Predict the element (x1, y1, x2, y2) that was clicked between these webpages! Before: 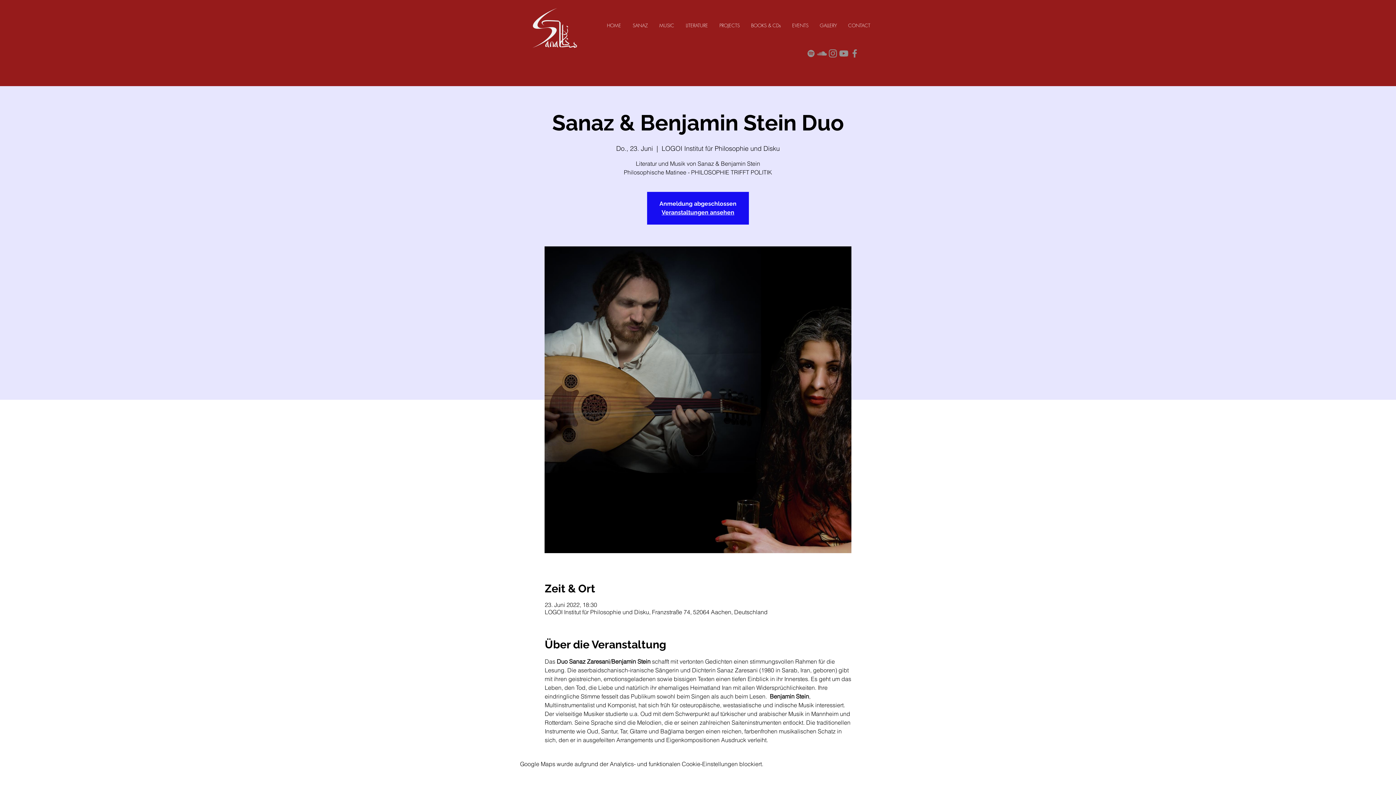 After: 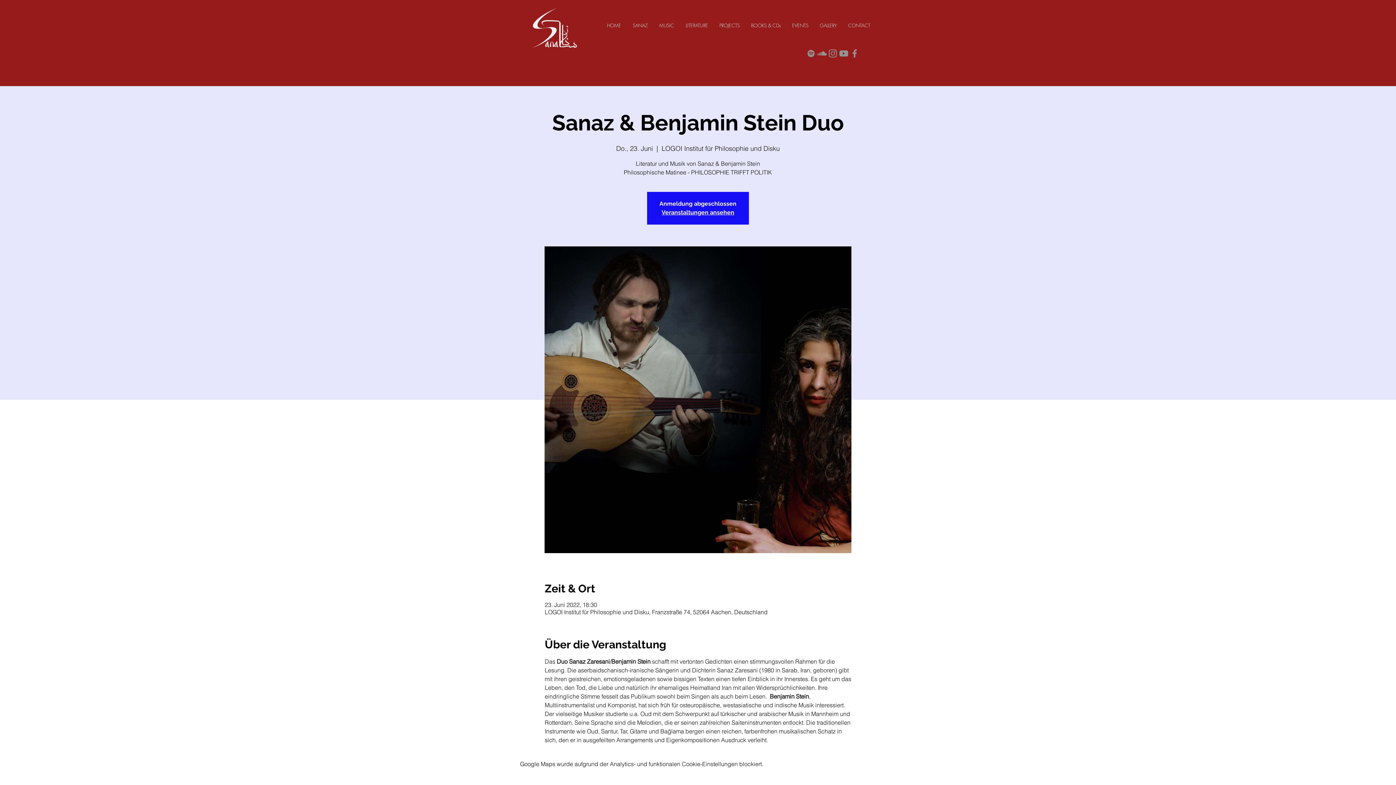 Action: label: Grau Facebook Icon bbox: (849, 48, 860, 58)